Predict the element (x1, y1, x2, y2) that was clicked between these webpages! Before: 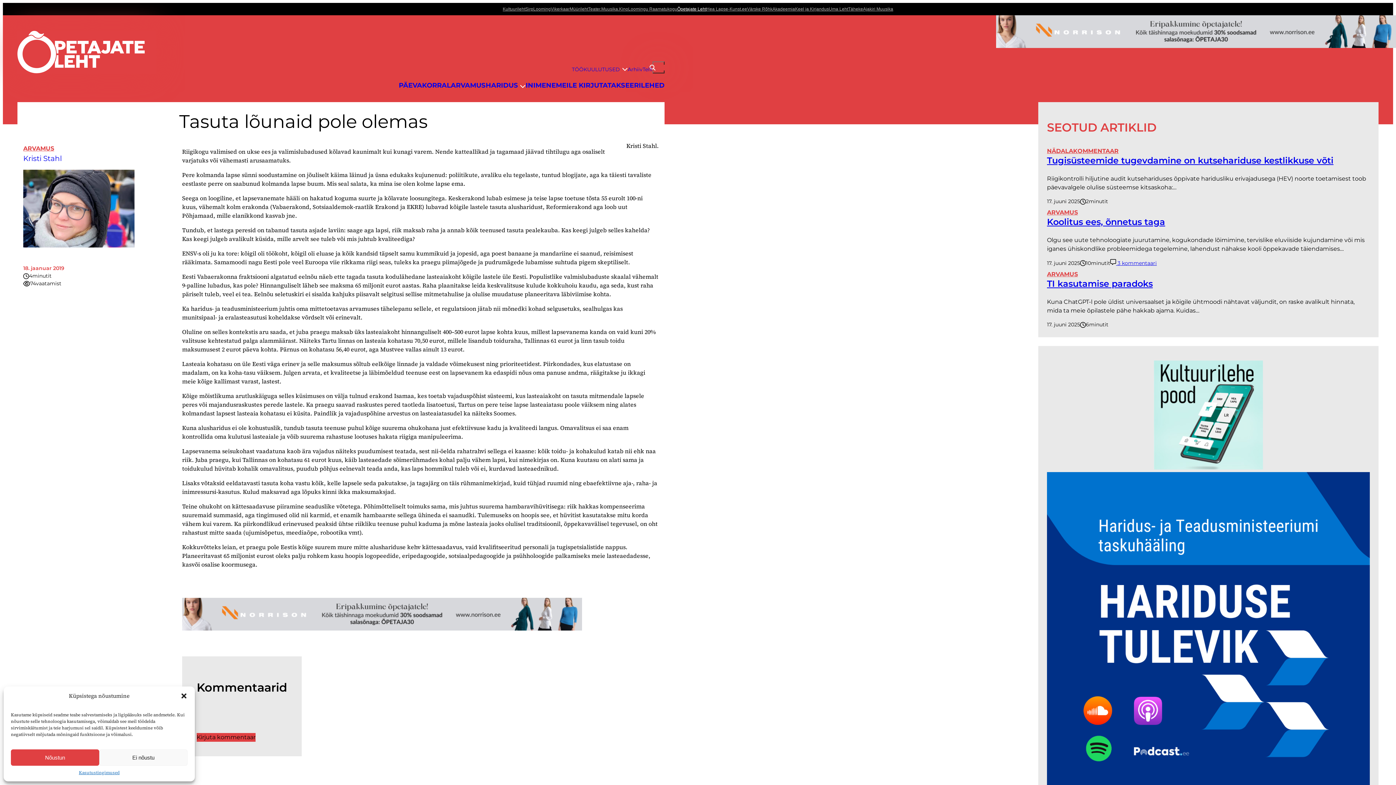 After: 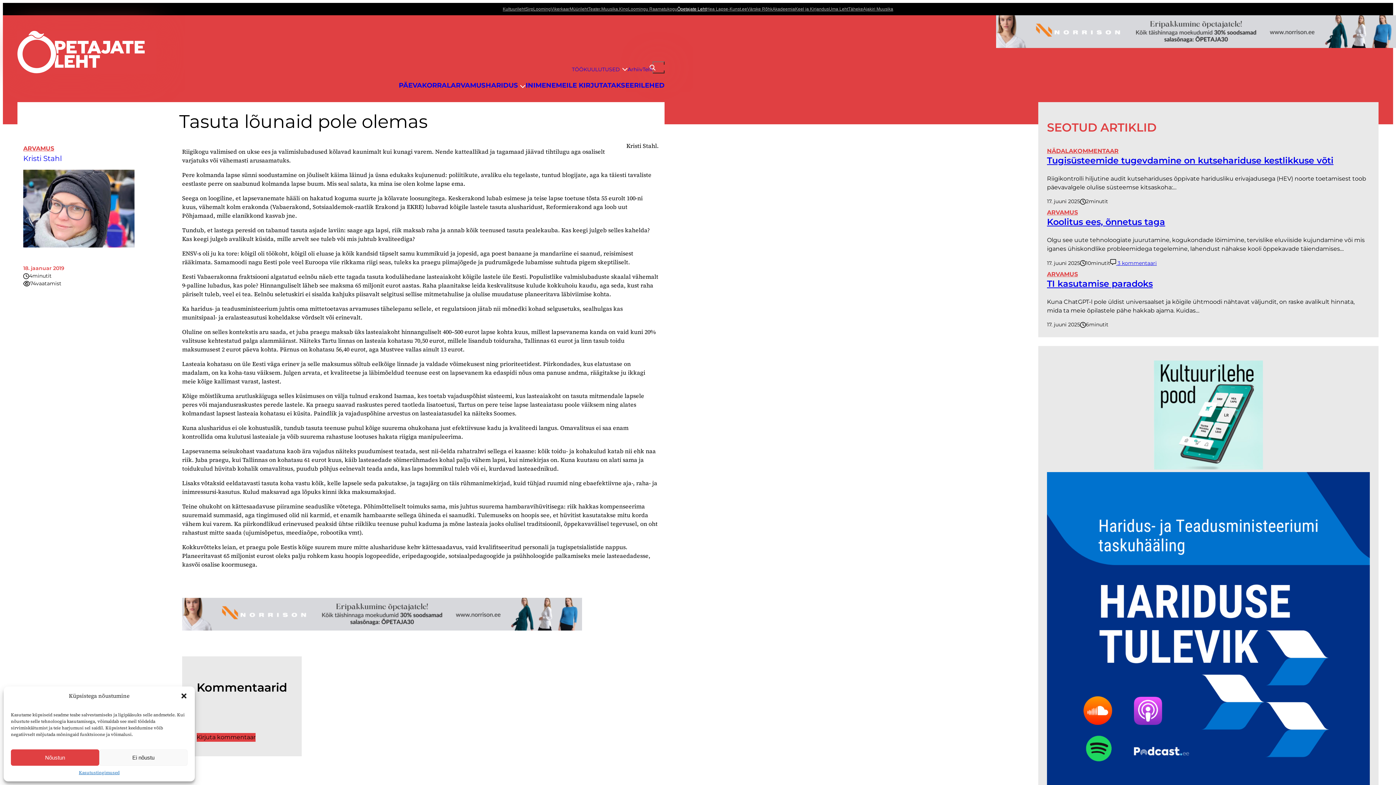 Action: label: Värske Rõhk bbox: (747, 5, 772, 12)